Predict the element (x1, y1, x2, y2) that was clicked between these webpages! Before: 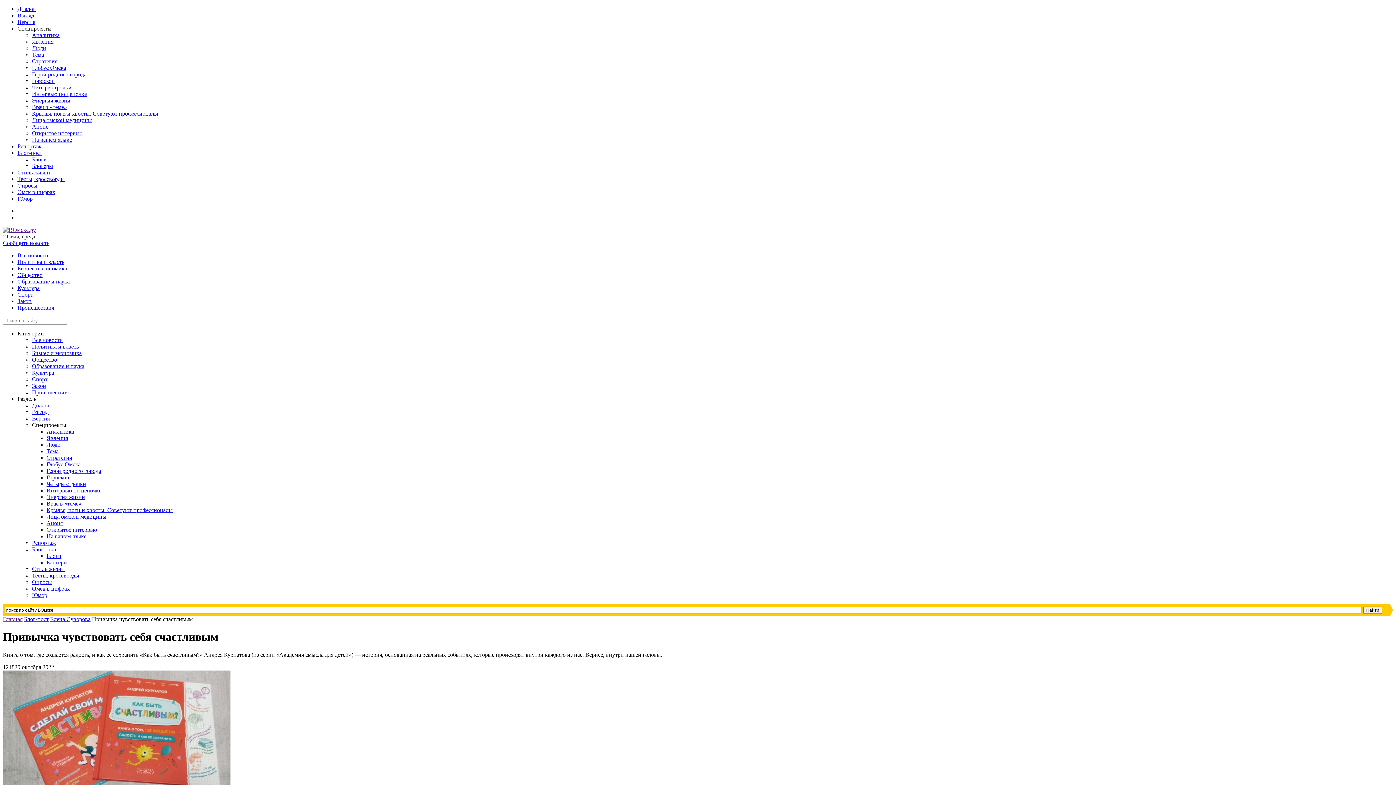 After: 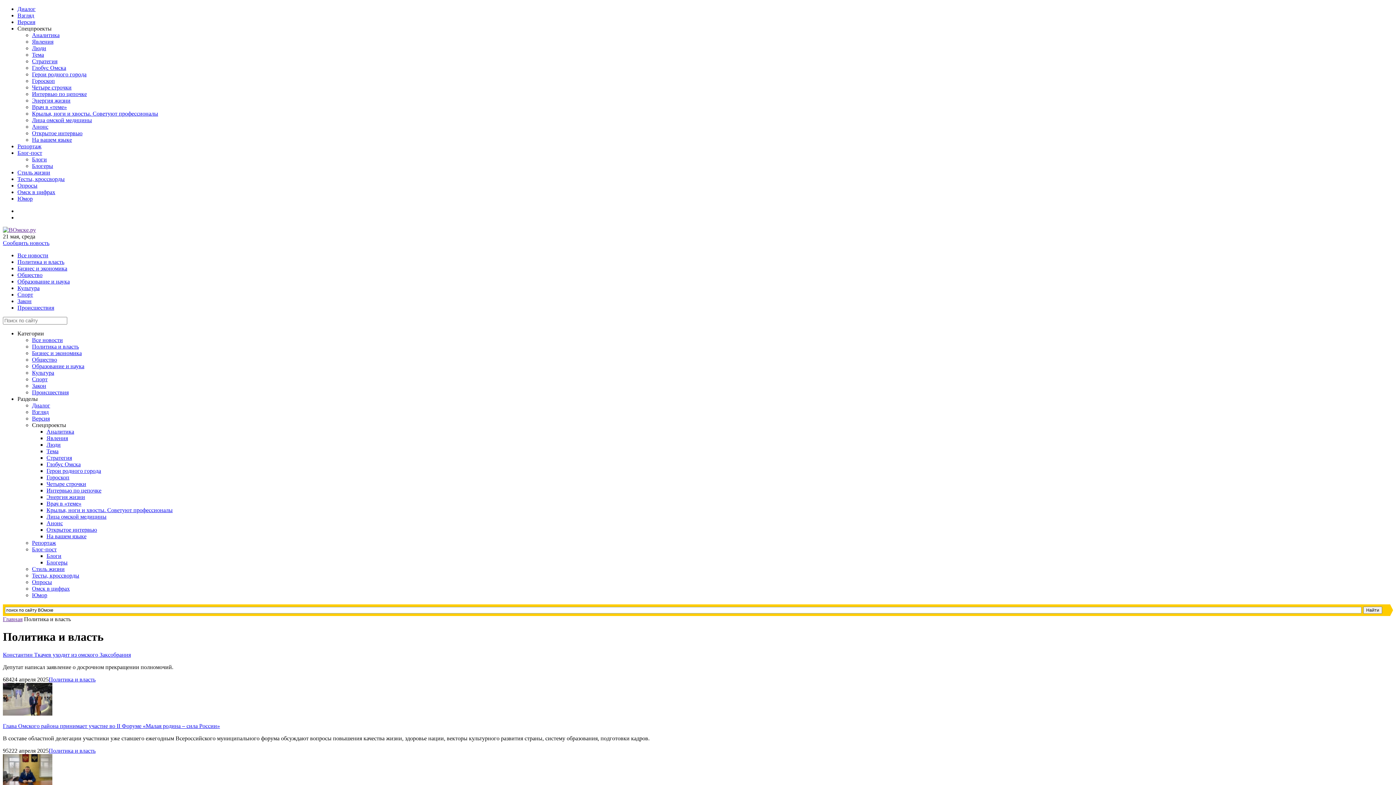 Action: bbox: (17, 258, 64, 265) label: Политика и власть